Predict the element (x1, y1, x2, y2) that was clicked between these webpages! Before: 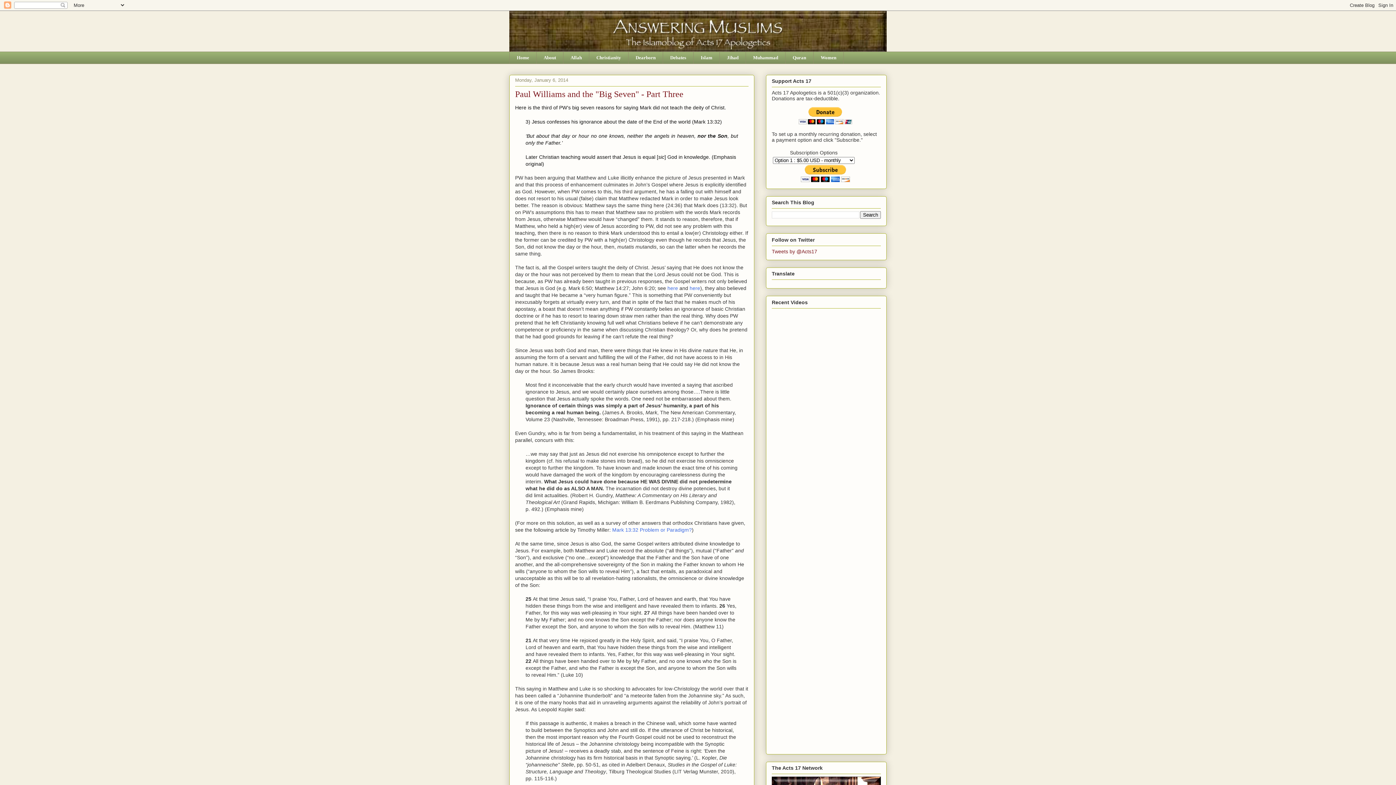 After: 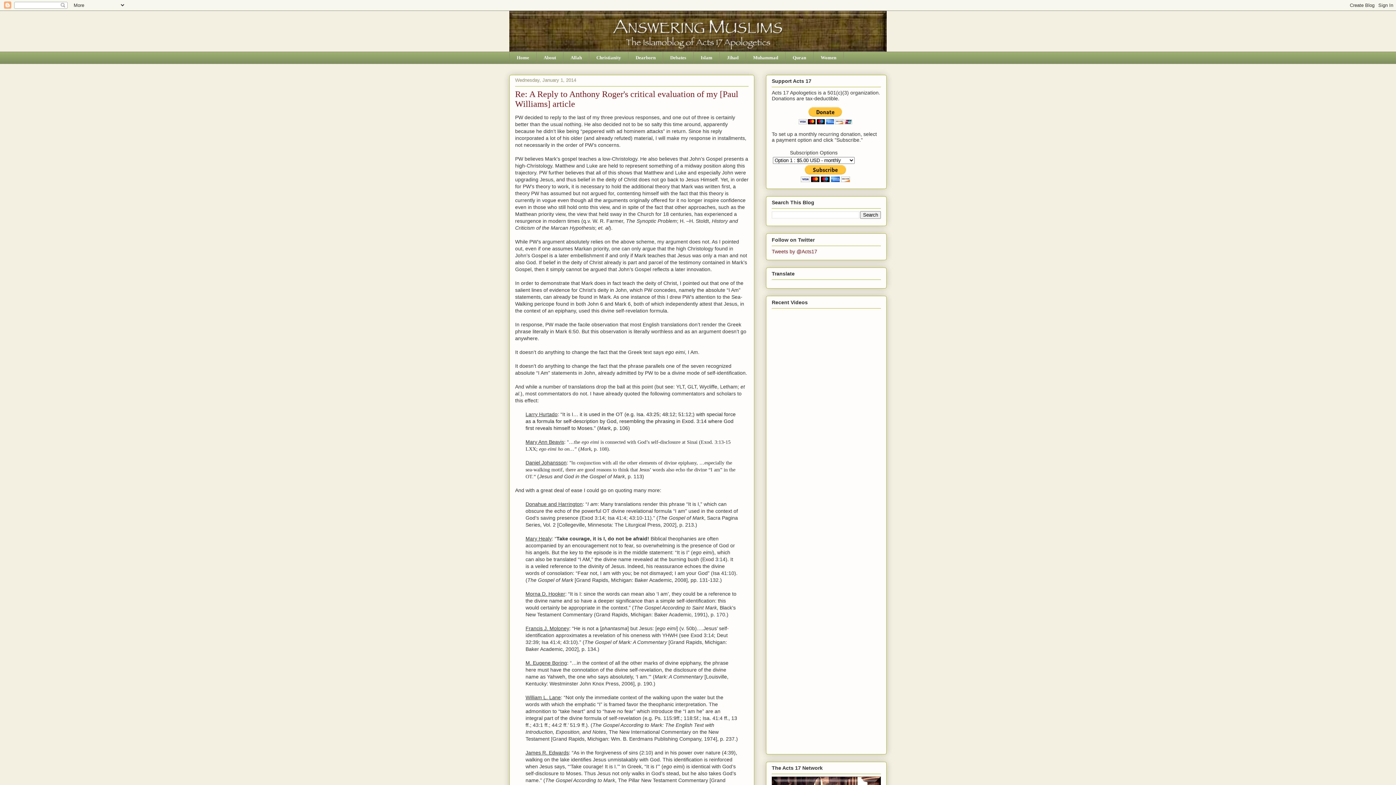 Action: label: here bbox: (689, 285, 700, 291)